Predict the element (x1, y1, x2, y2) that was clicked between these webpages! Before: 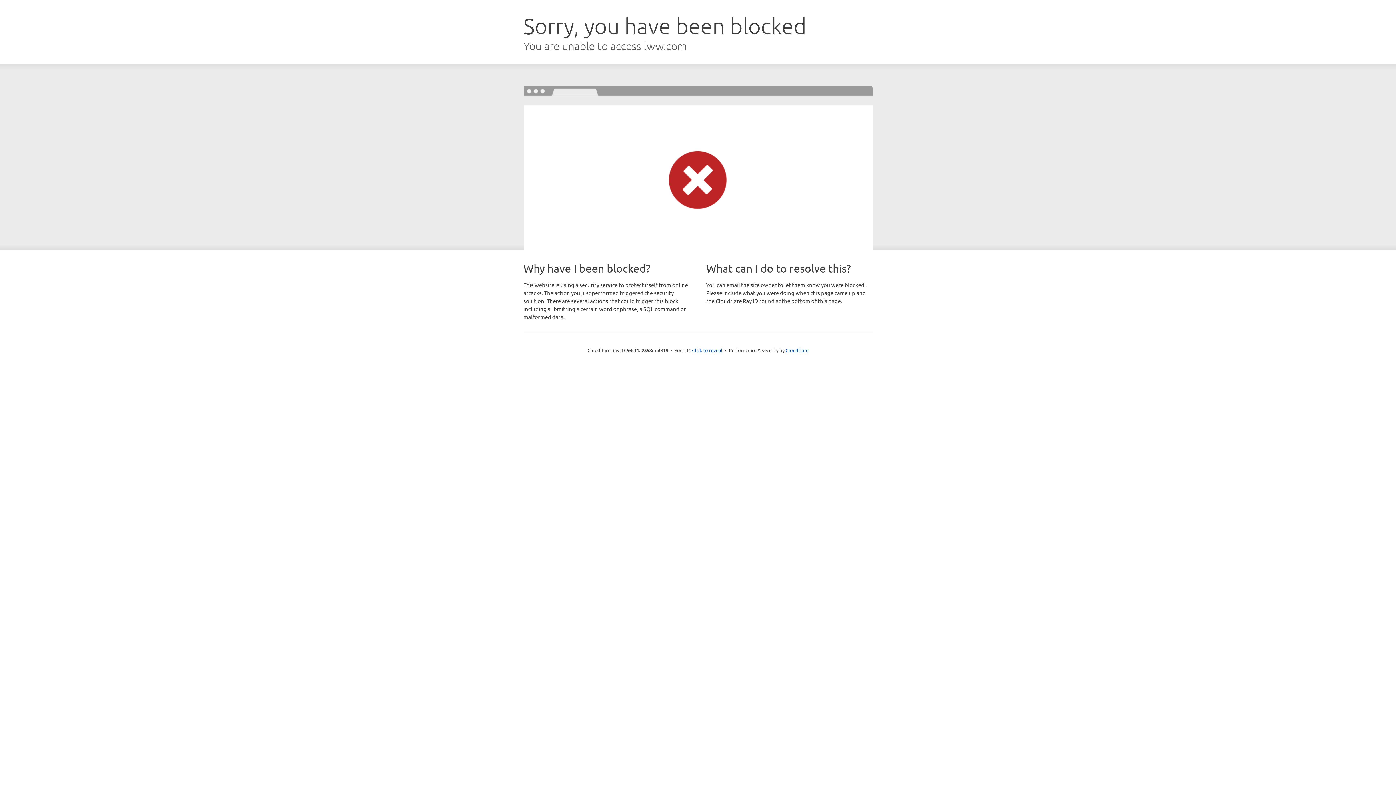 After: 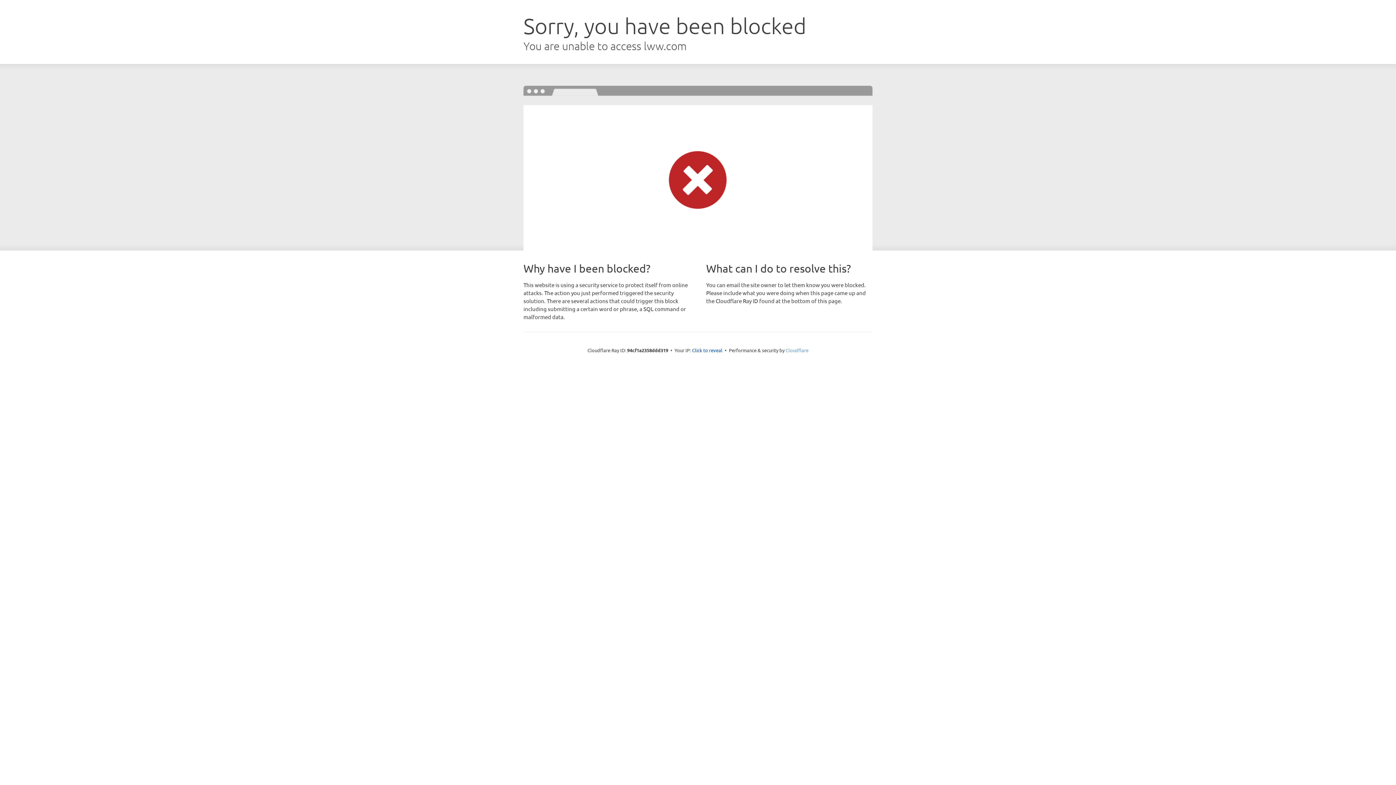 Action: label: Cloudflare bbox: (785, 347, 808, 353)